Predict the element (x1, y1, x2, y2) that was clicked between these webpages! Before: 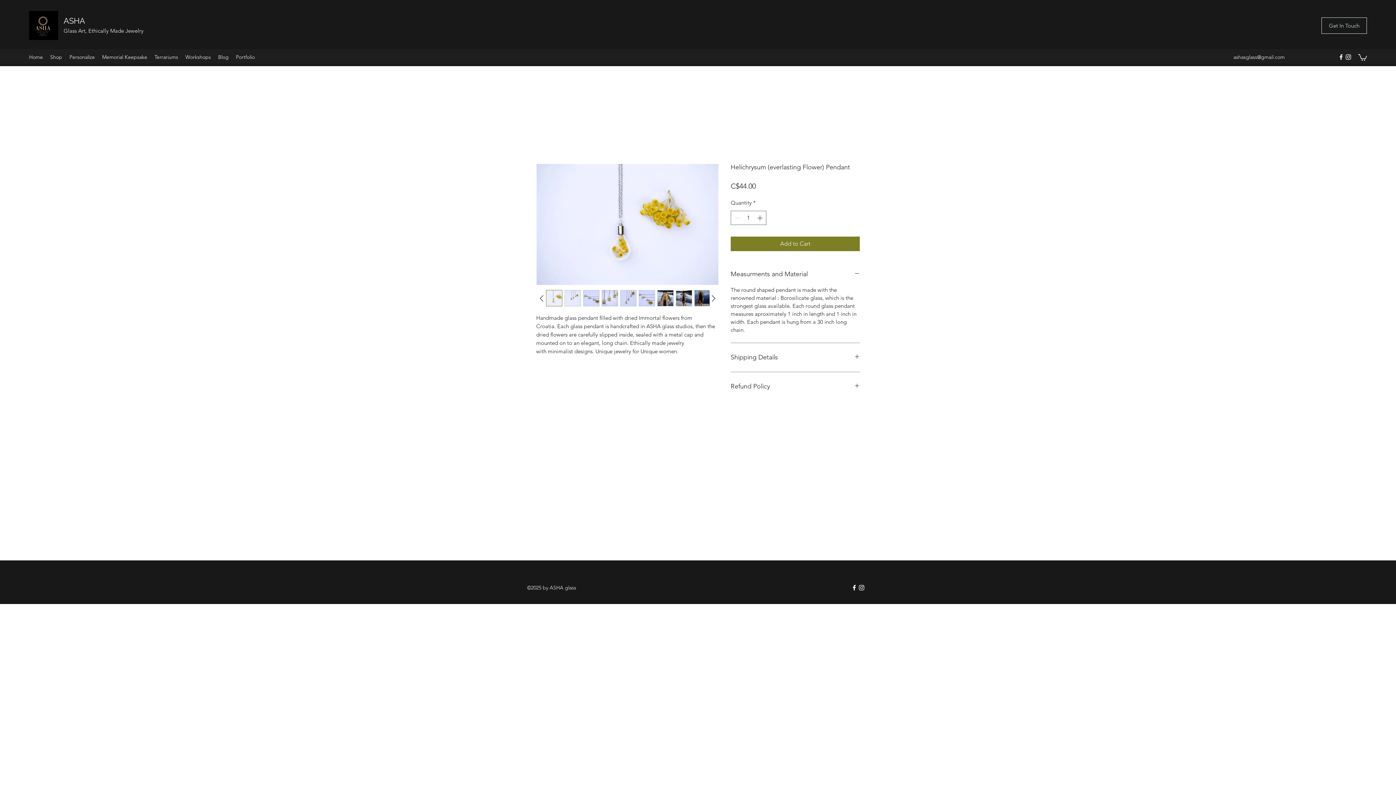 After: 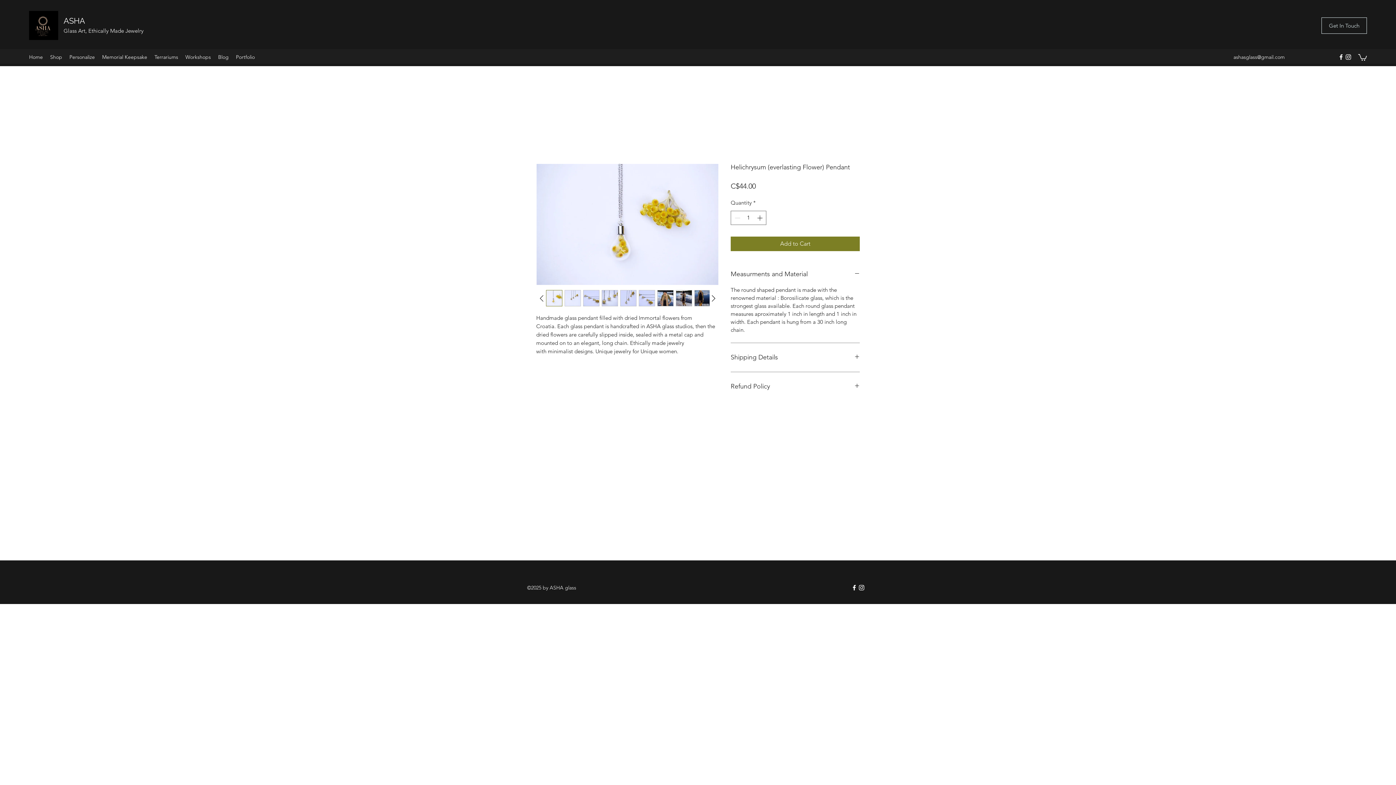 Action: bbox: (546, 290, 562, 306)